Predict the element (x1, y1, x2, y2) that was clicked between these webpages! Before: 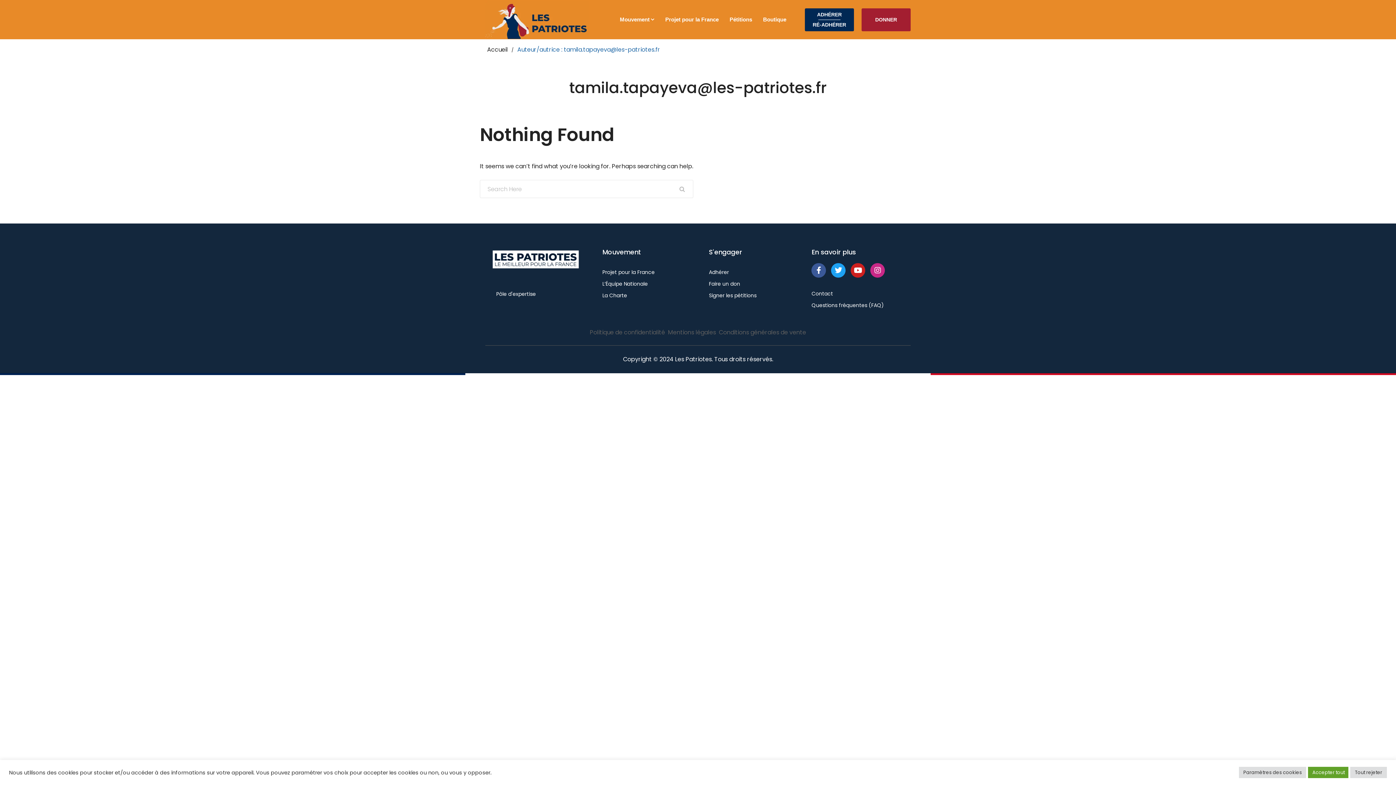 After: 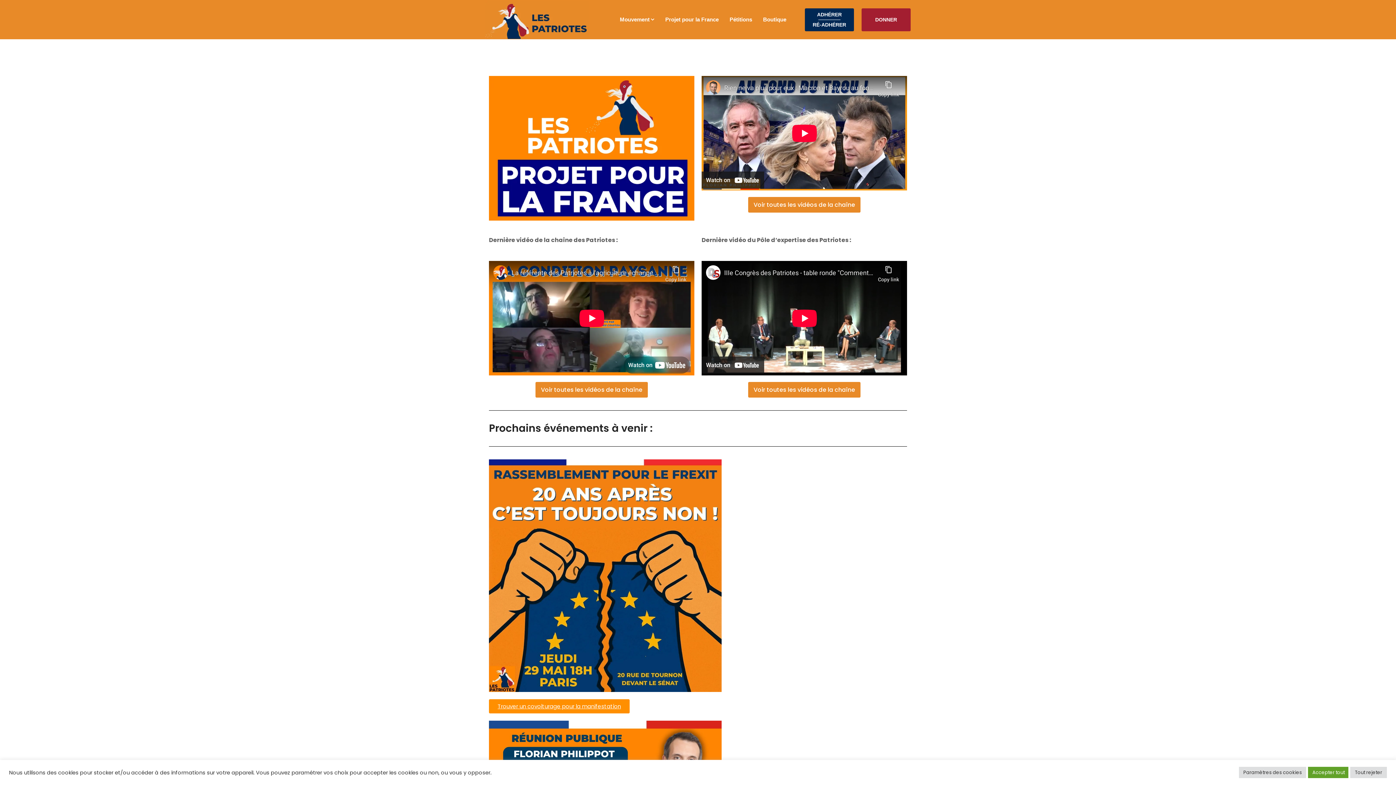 Action: bbox: (485, 255, 586, 263)